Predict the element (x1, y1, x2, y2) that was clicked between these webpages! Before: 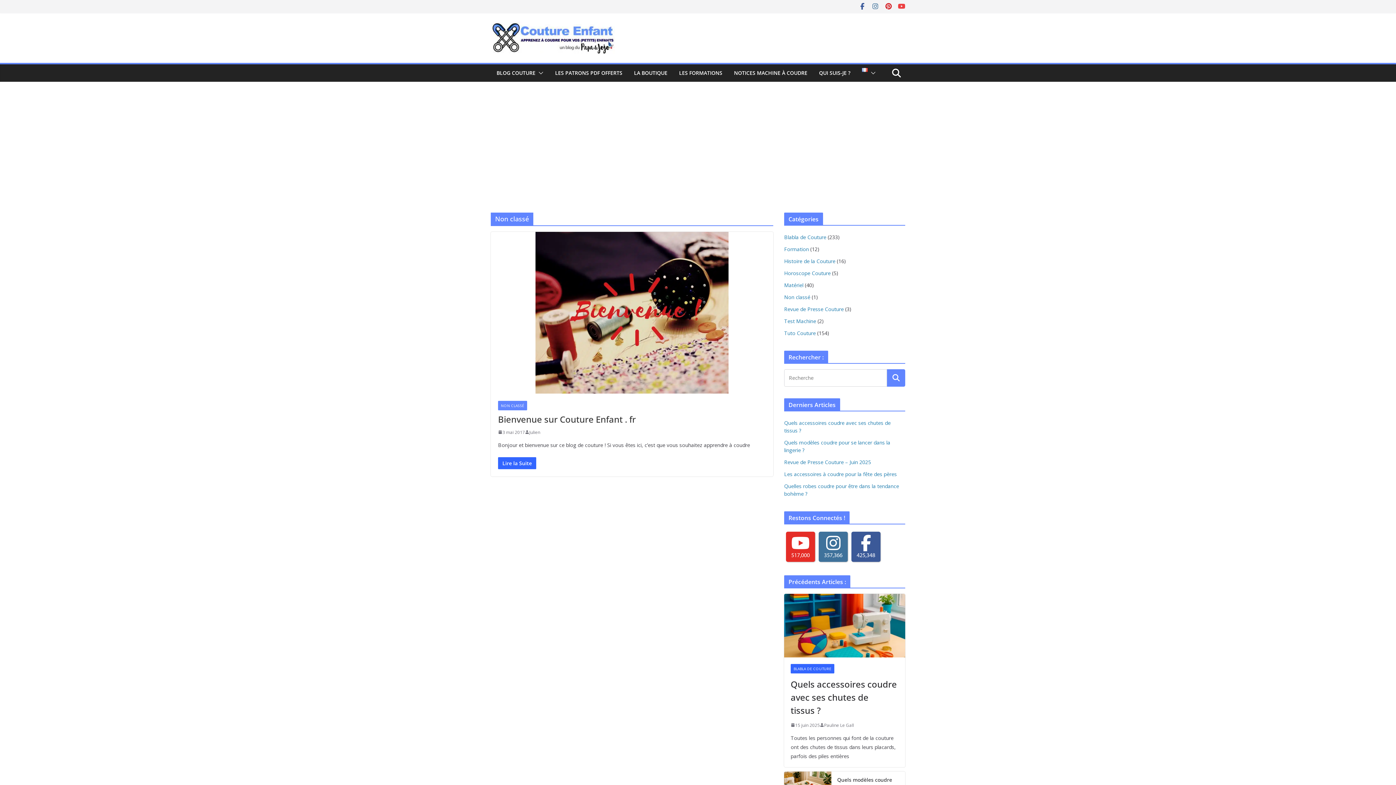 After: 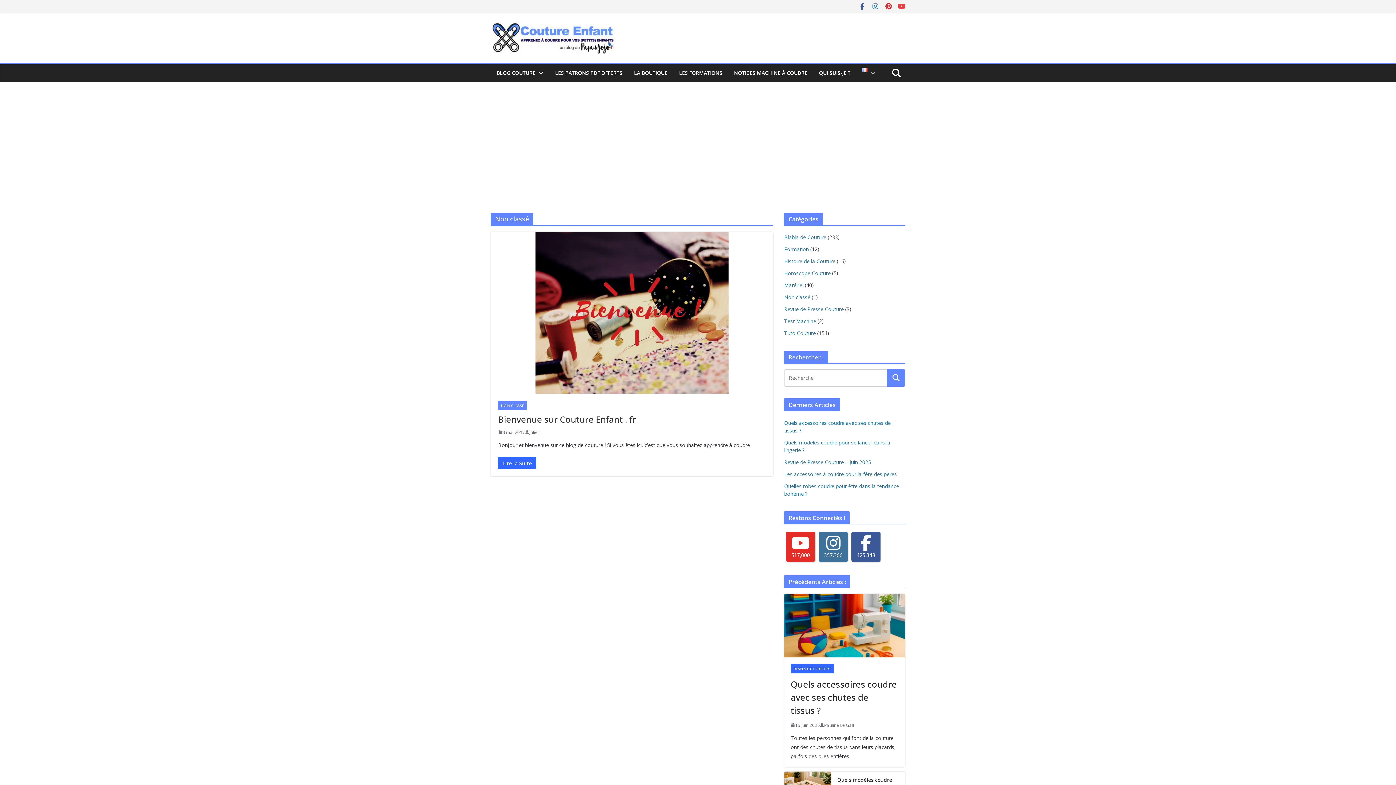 Action: bbox: (872, 2, 879, 10)